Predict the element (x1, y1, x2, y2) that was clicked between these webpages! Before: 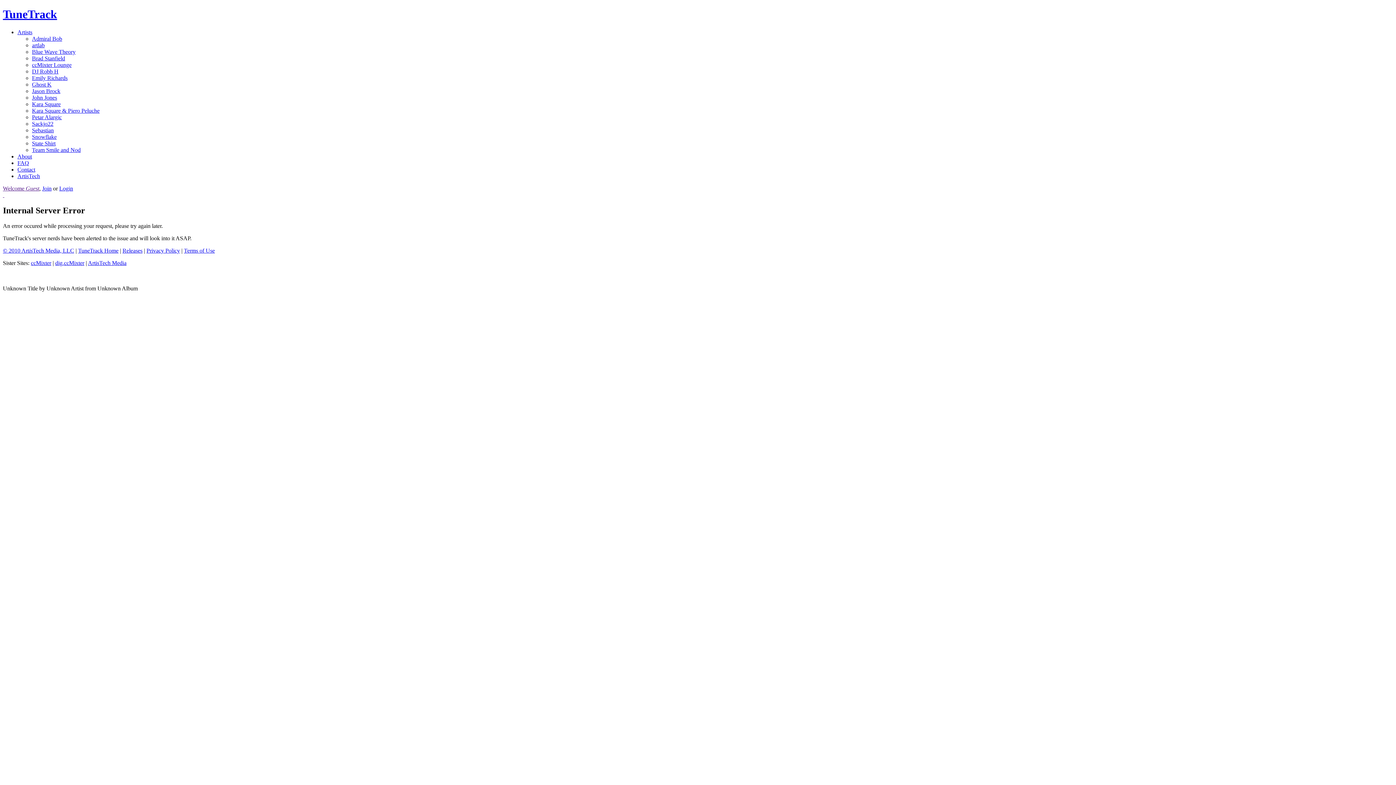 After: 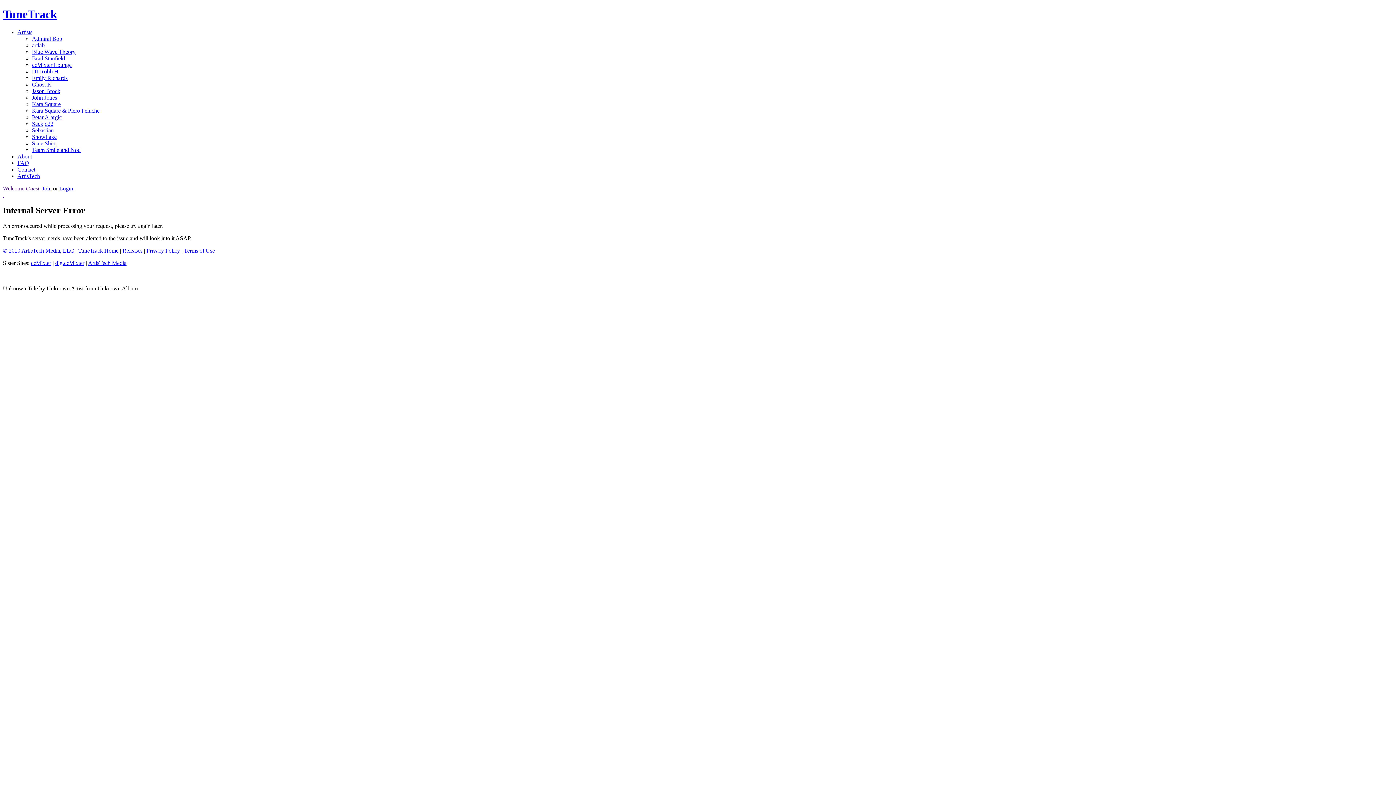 Action: label: Admiral Bob bbox: (32, 35, 62, 41)